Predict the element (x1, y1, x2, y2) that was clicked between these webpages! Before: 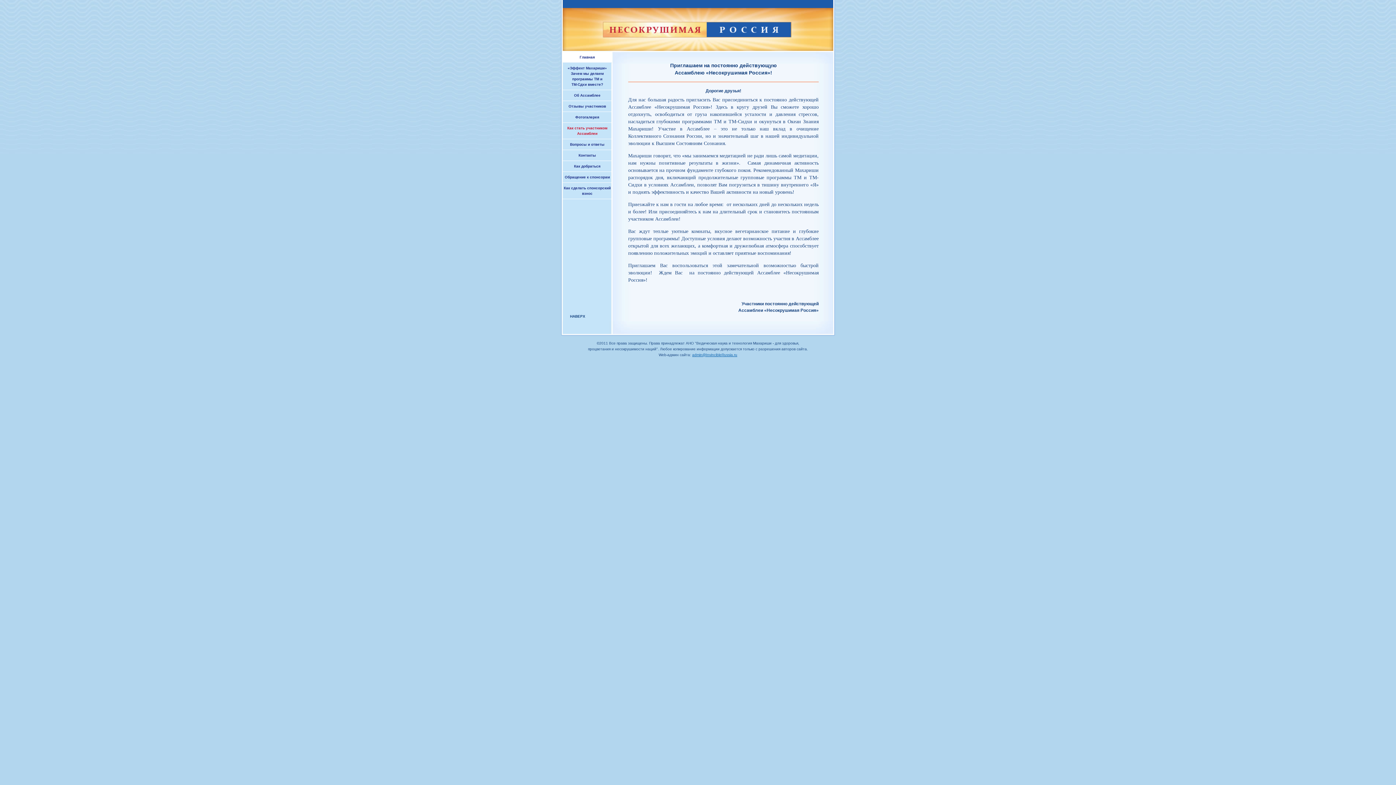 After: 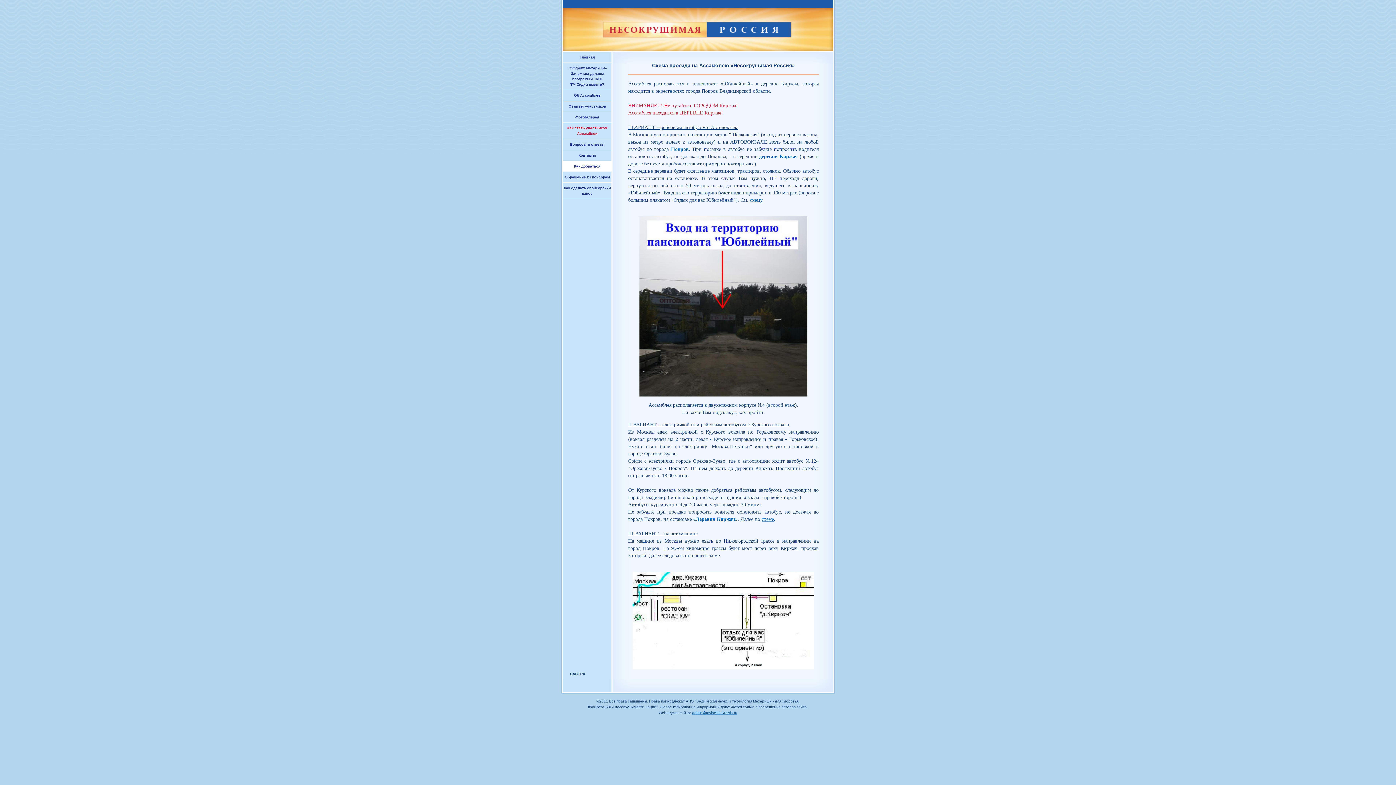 Action: label: Как добраться bbox: (562, 161, 612, 172)